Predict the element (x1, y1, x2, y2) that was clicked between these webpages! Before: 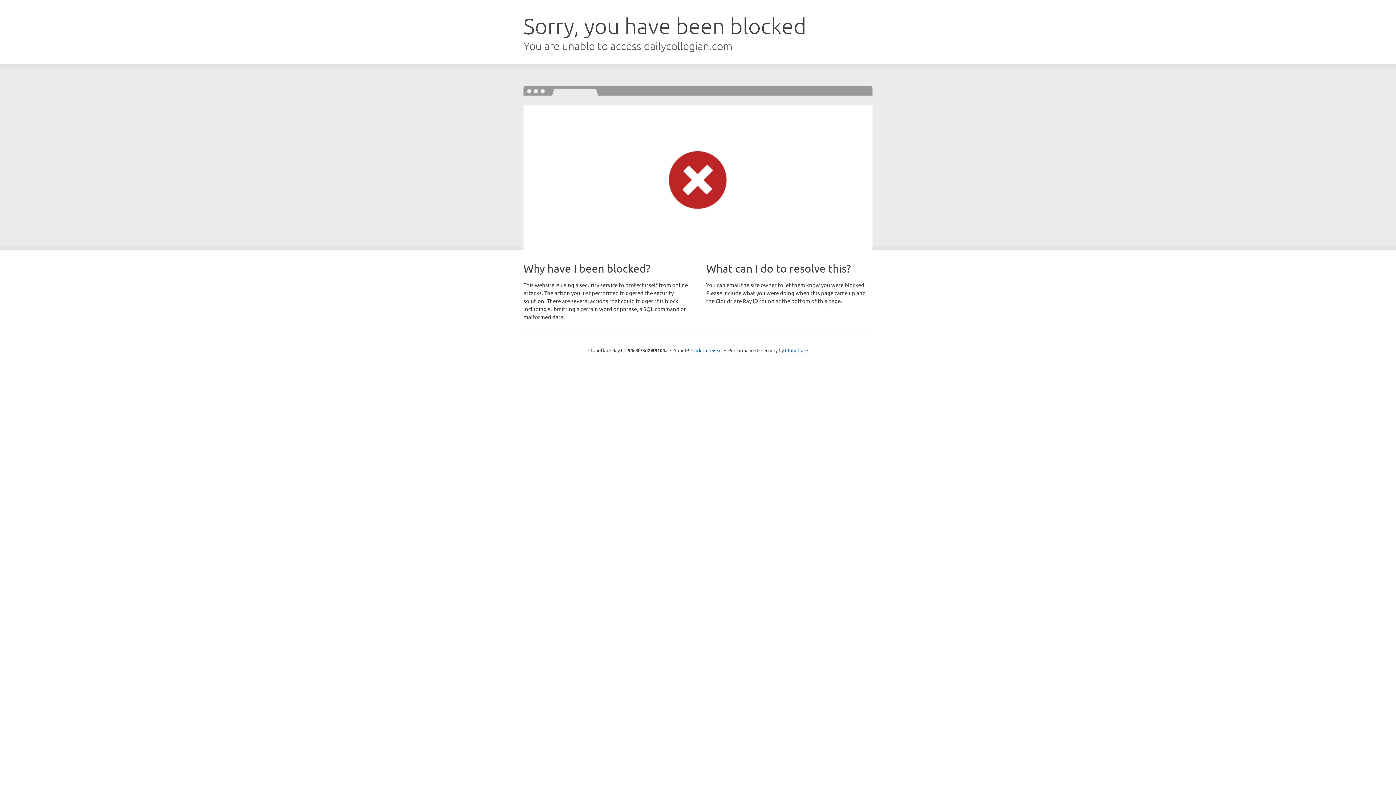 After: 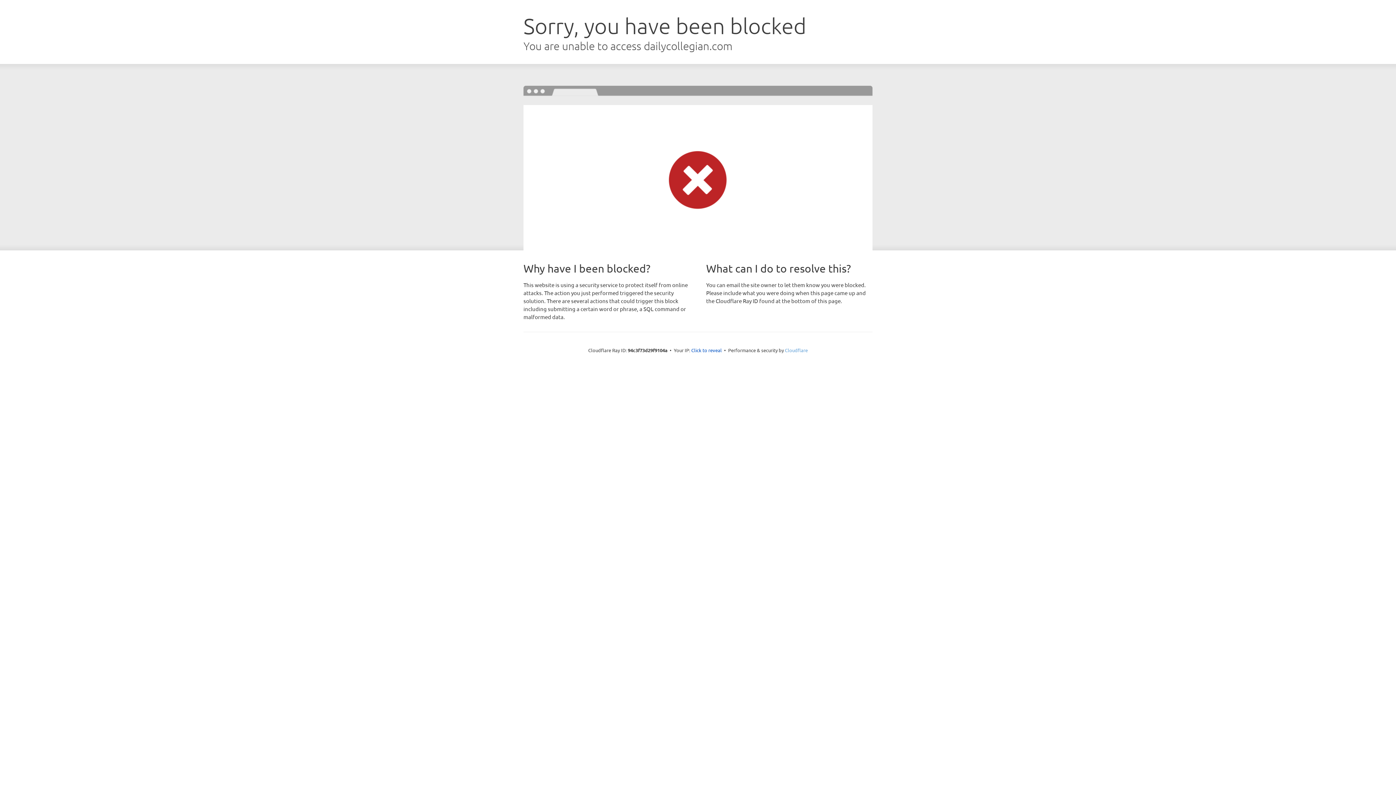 Action: bbox: (785, 347, 808, 353) label: Cloudflare